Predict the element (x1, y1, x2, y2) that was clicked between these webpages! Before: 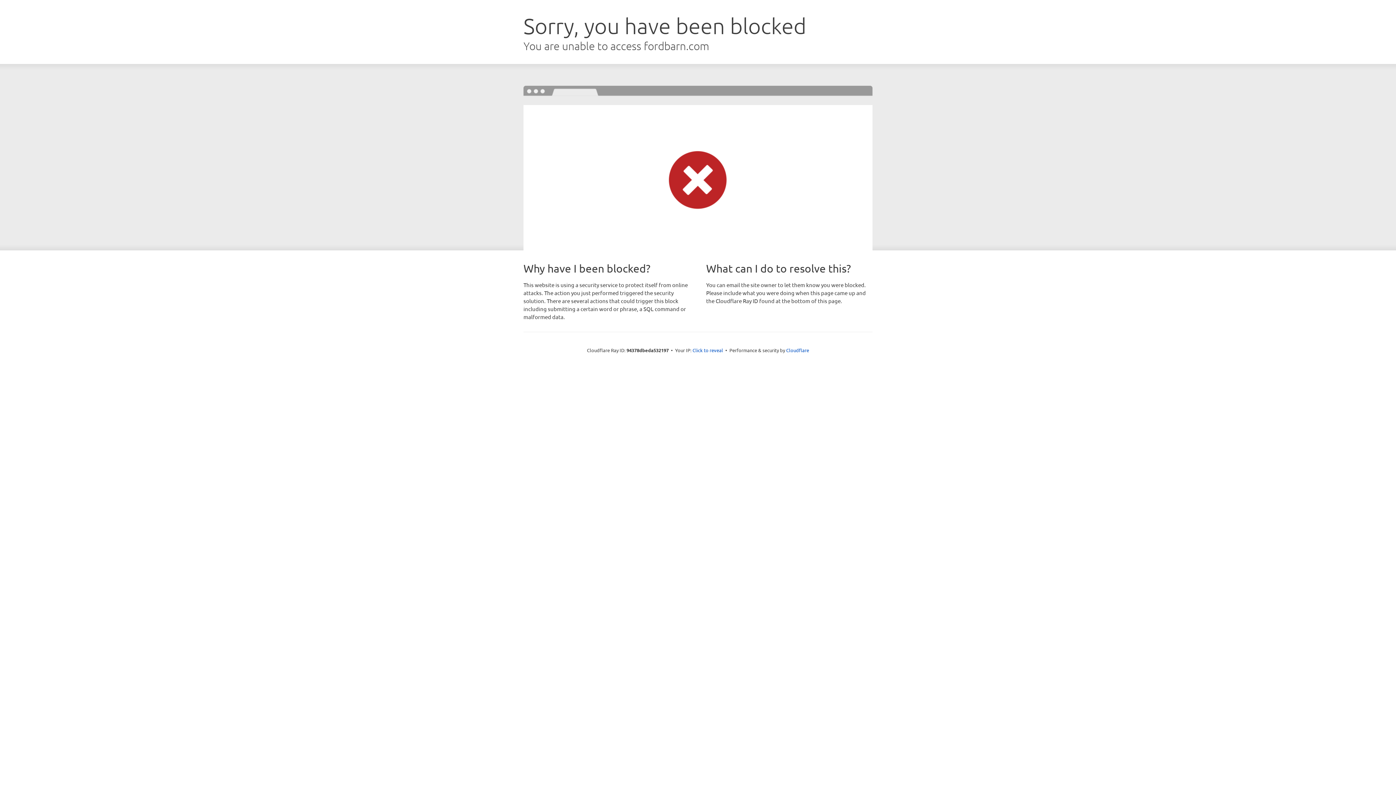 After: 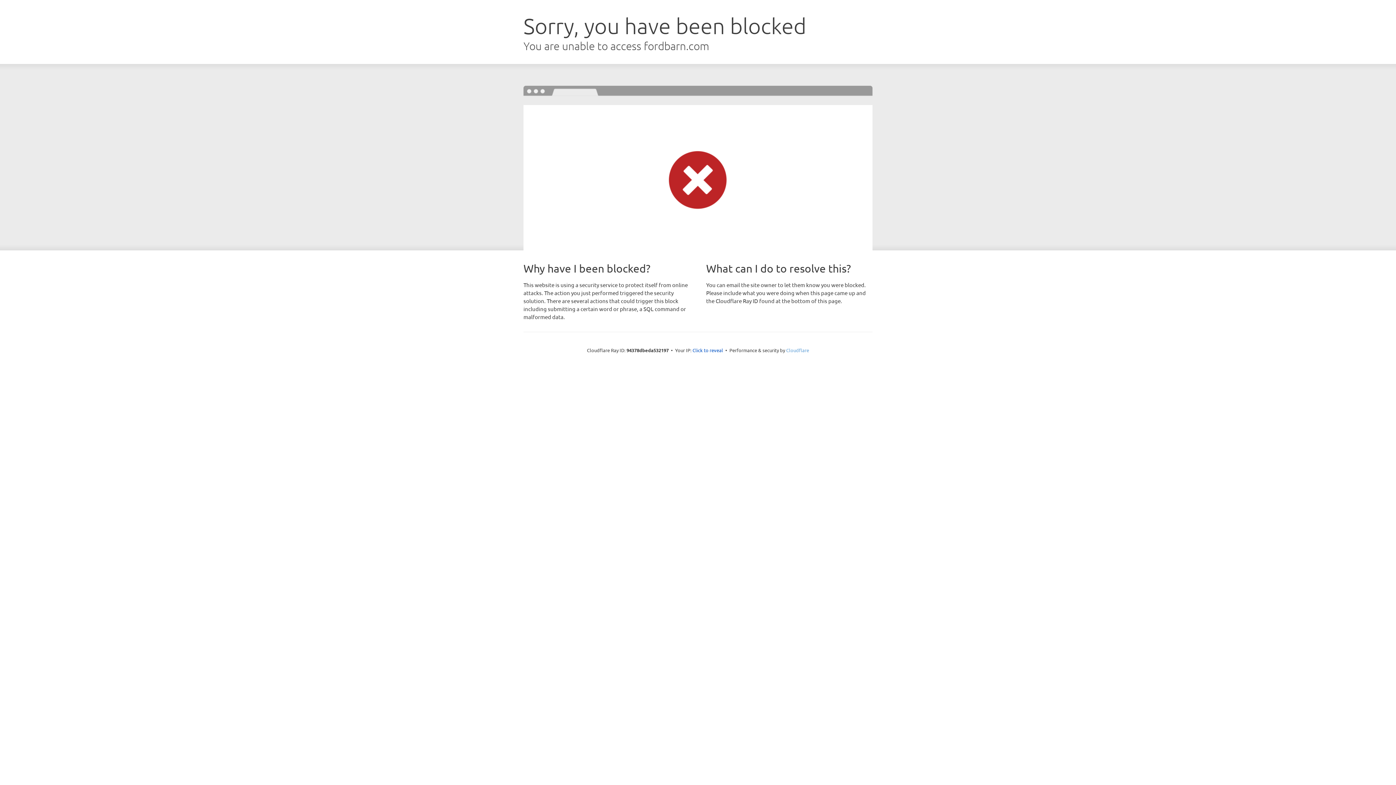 Action: label: Cloudflare bbox: (786, 347, 809, 353)